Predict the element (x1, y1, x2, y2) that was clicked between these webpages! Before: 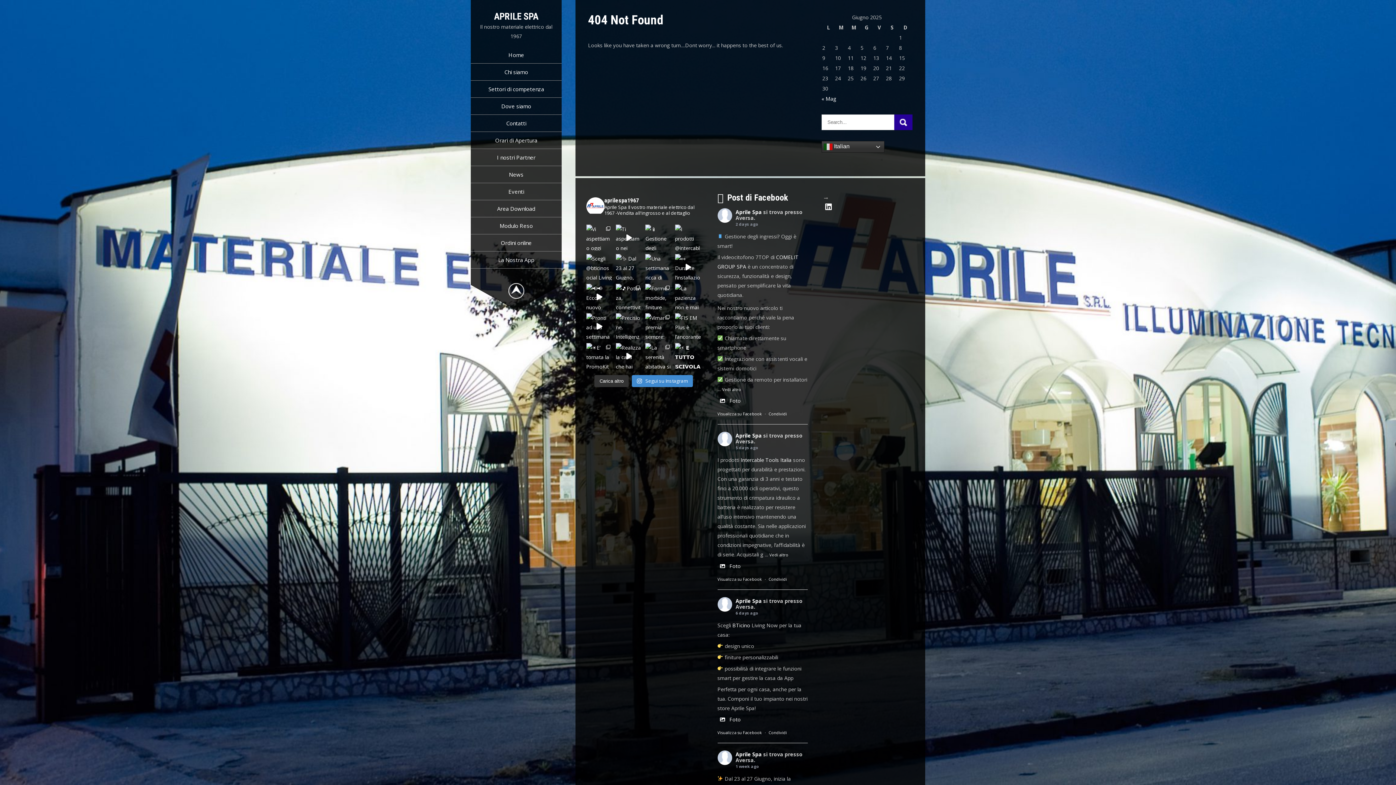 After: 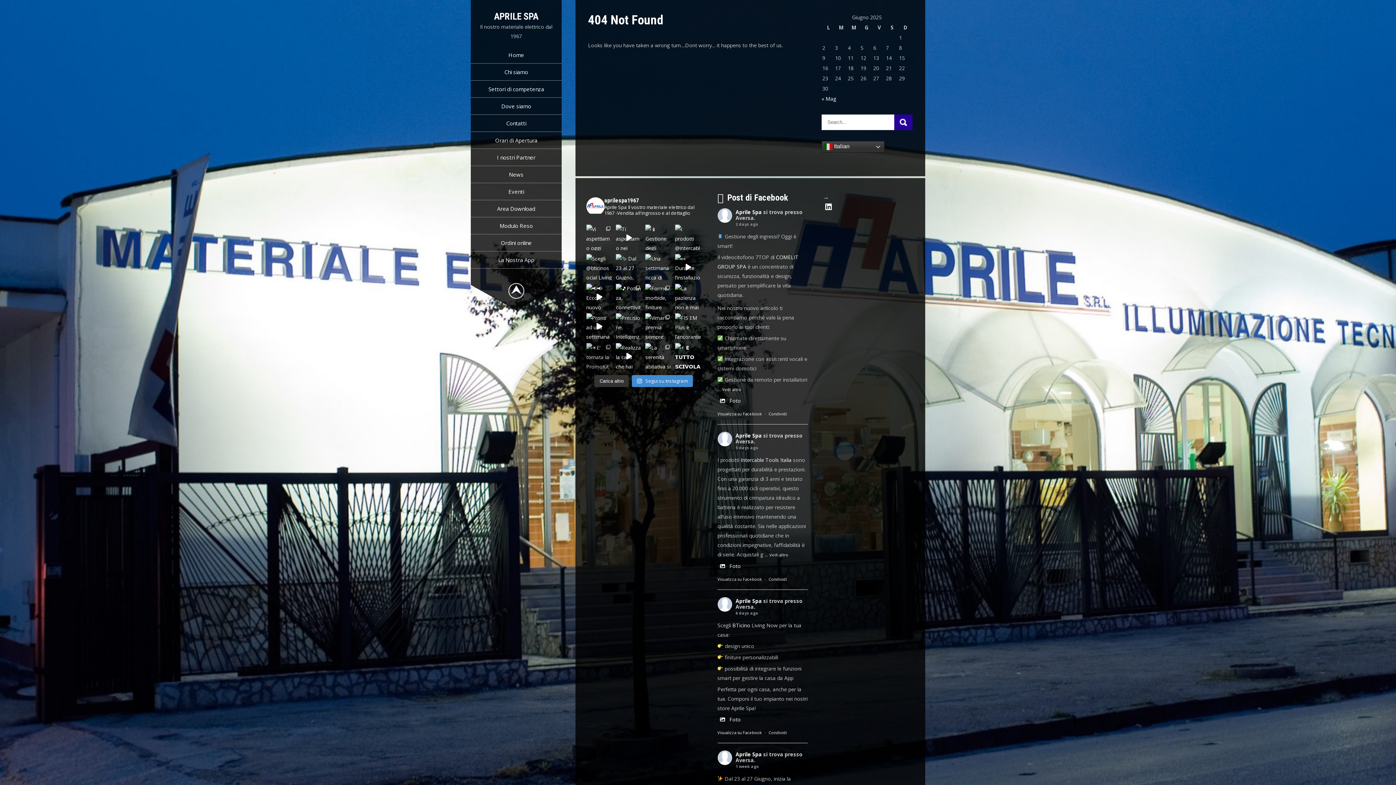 Action: bbox: (586, 343, 612, 369) label: E’ tornata la PromoKit estiva! Scopri i 5